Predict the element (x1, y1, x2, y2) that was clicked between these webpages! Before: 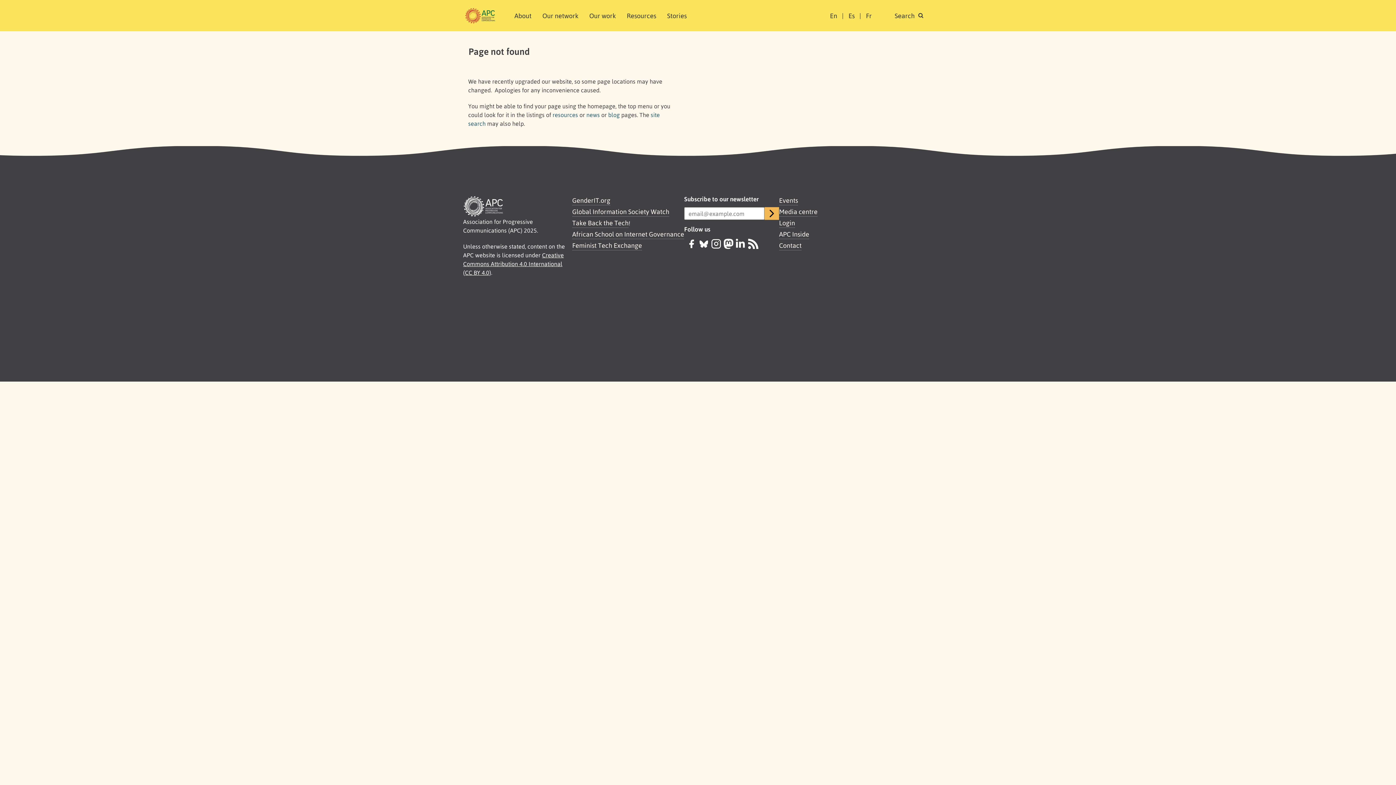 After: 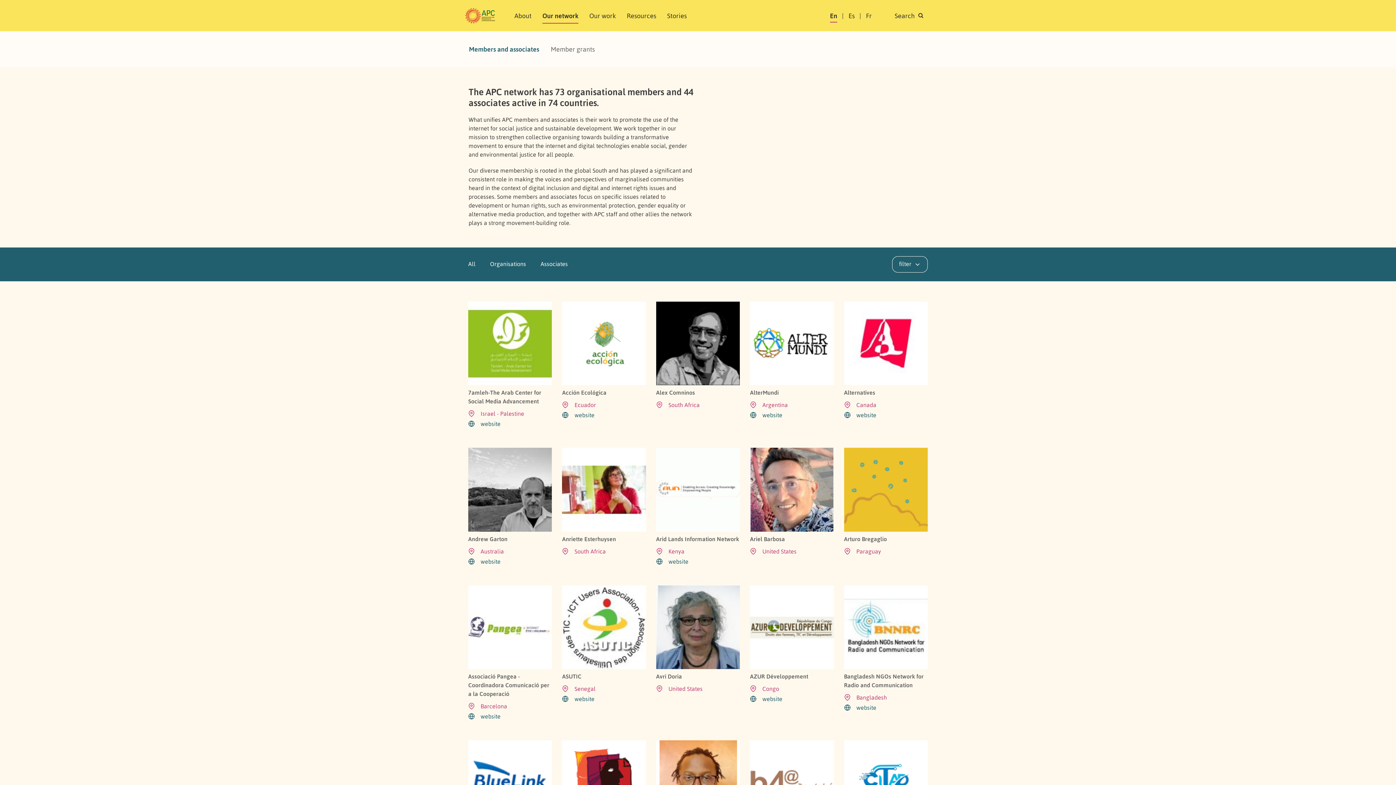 Action: label: Our network bbox: (542, 7, 578, 23)